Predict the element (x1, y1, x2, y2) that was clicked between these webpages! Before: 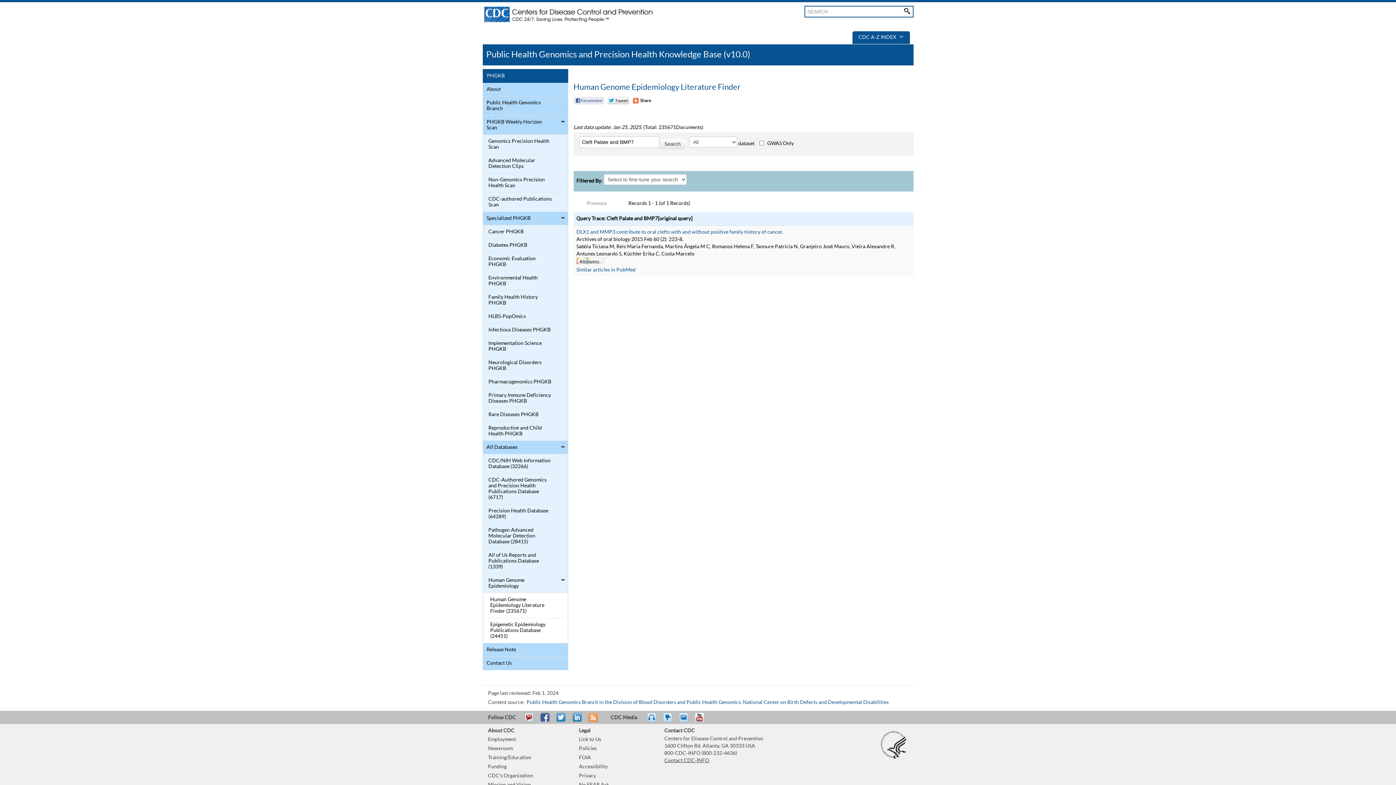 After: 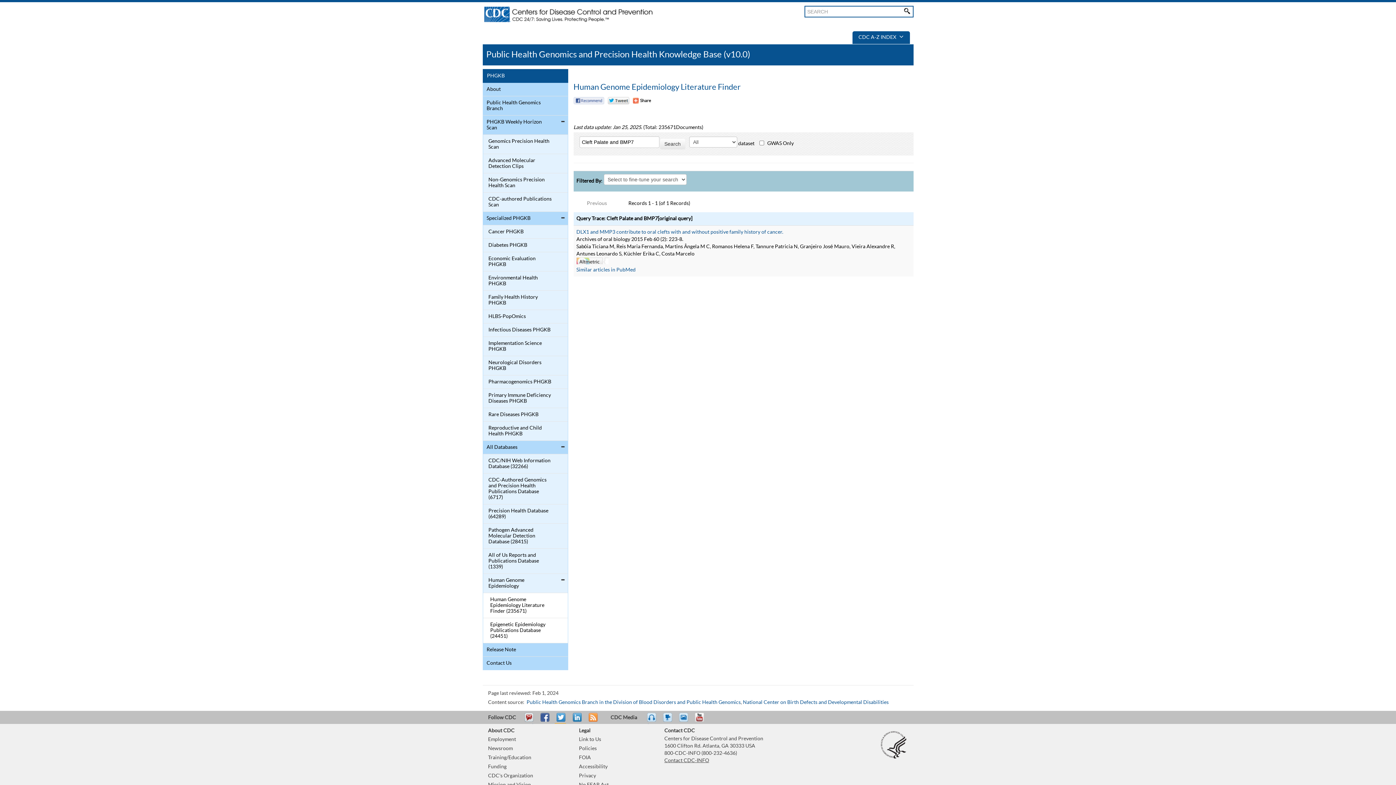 Action: label: Tweet bbox: (554, 713, 568, 729)